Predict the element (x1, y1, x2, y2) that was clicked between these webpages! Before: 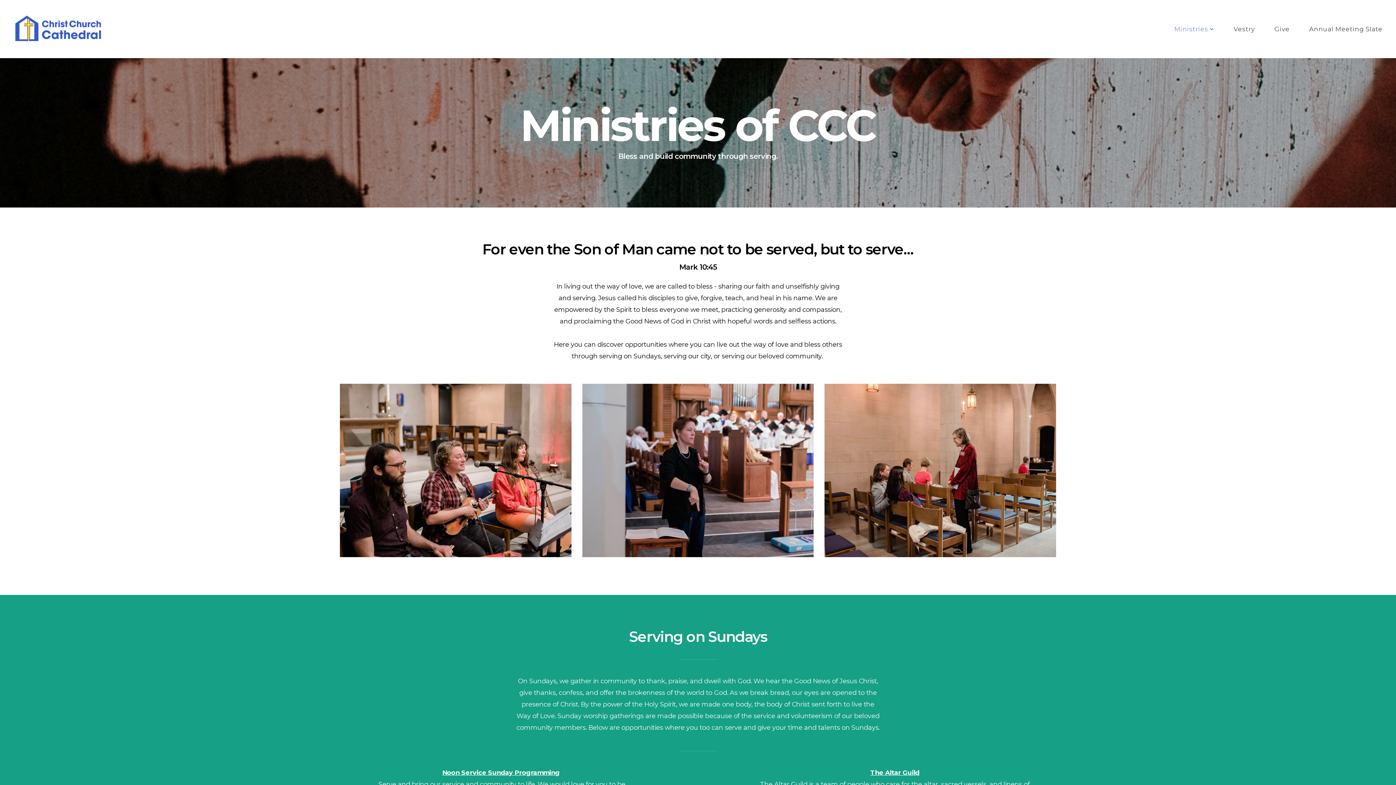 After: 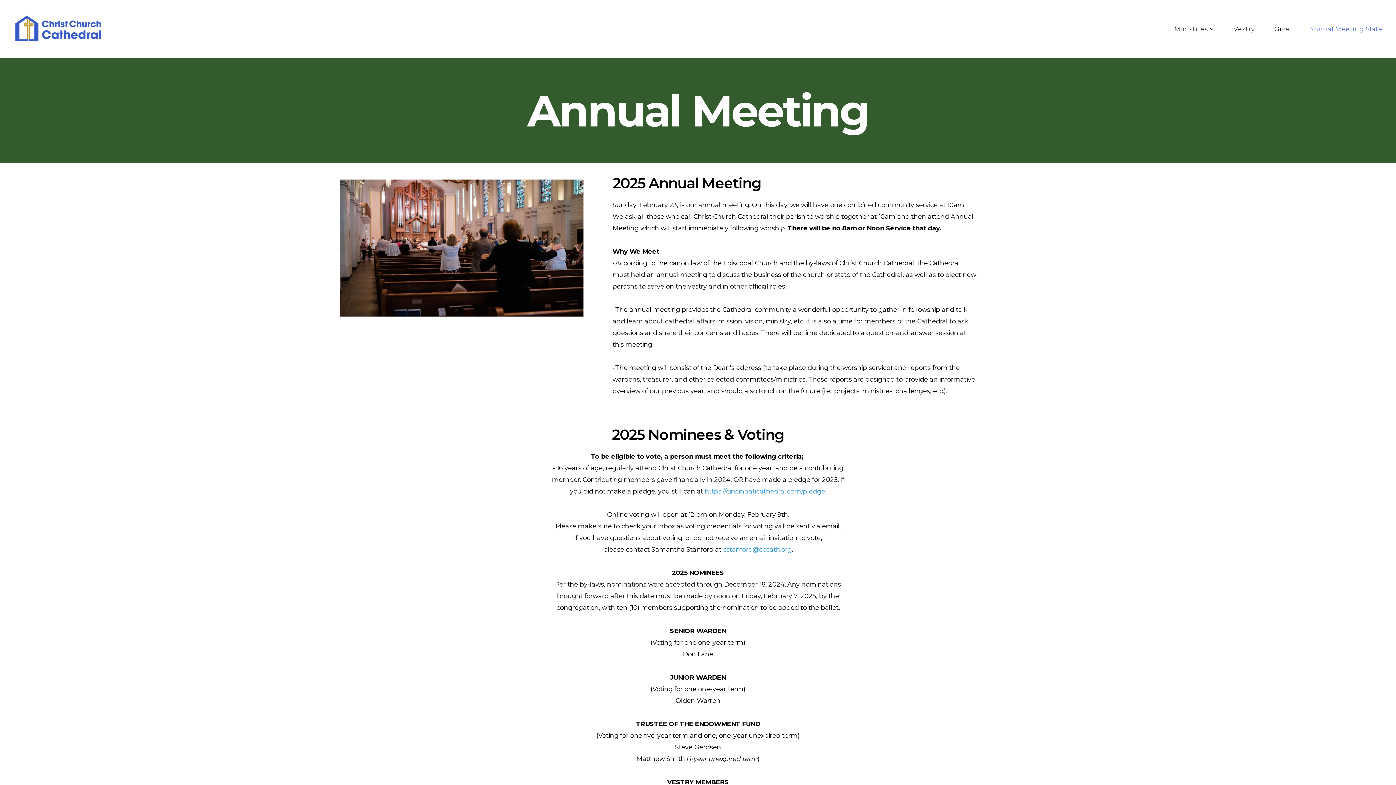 Action: bbox: (1300, 21, 1392, 36) label: Annual Meeting Slate